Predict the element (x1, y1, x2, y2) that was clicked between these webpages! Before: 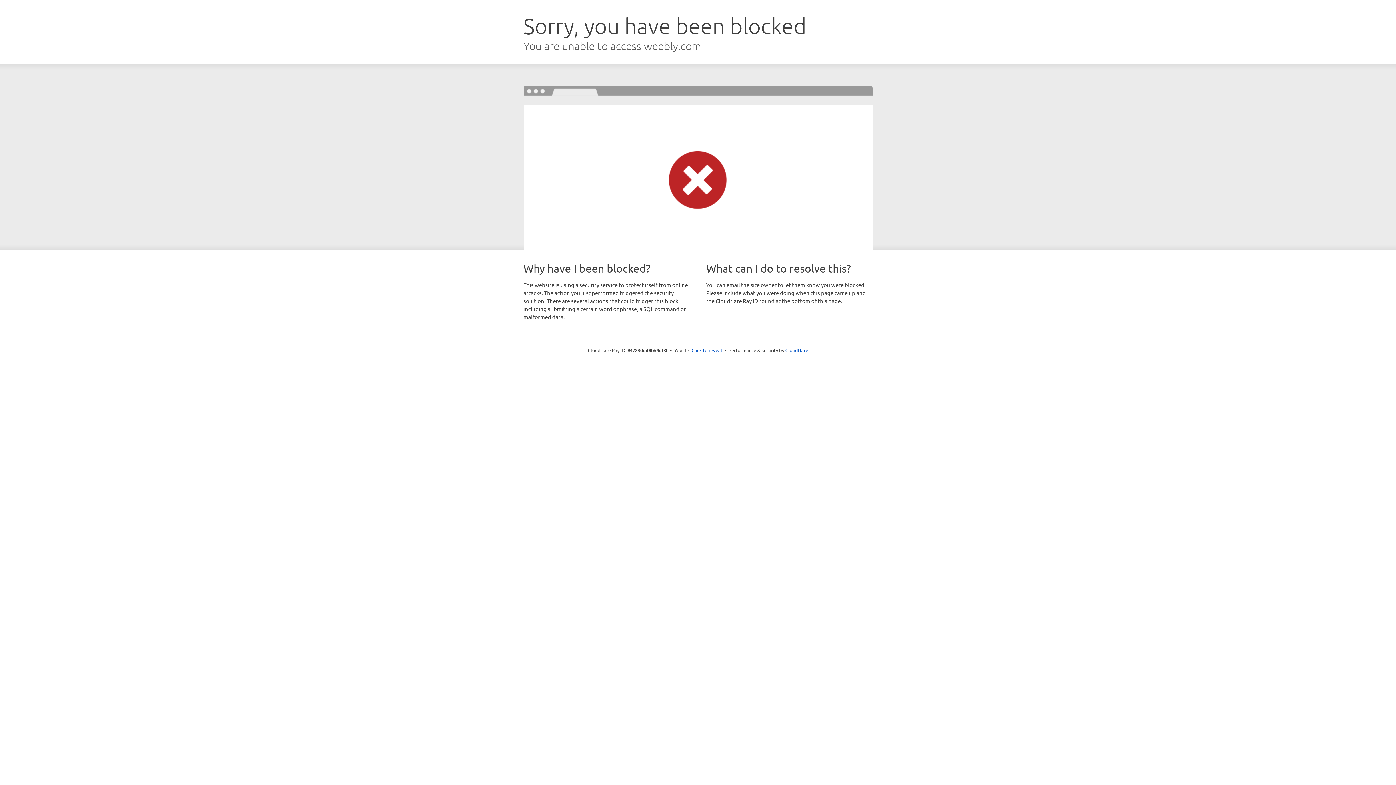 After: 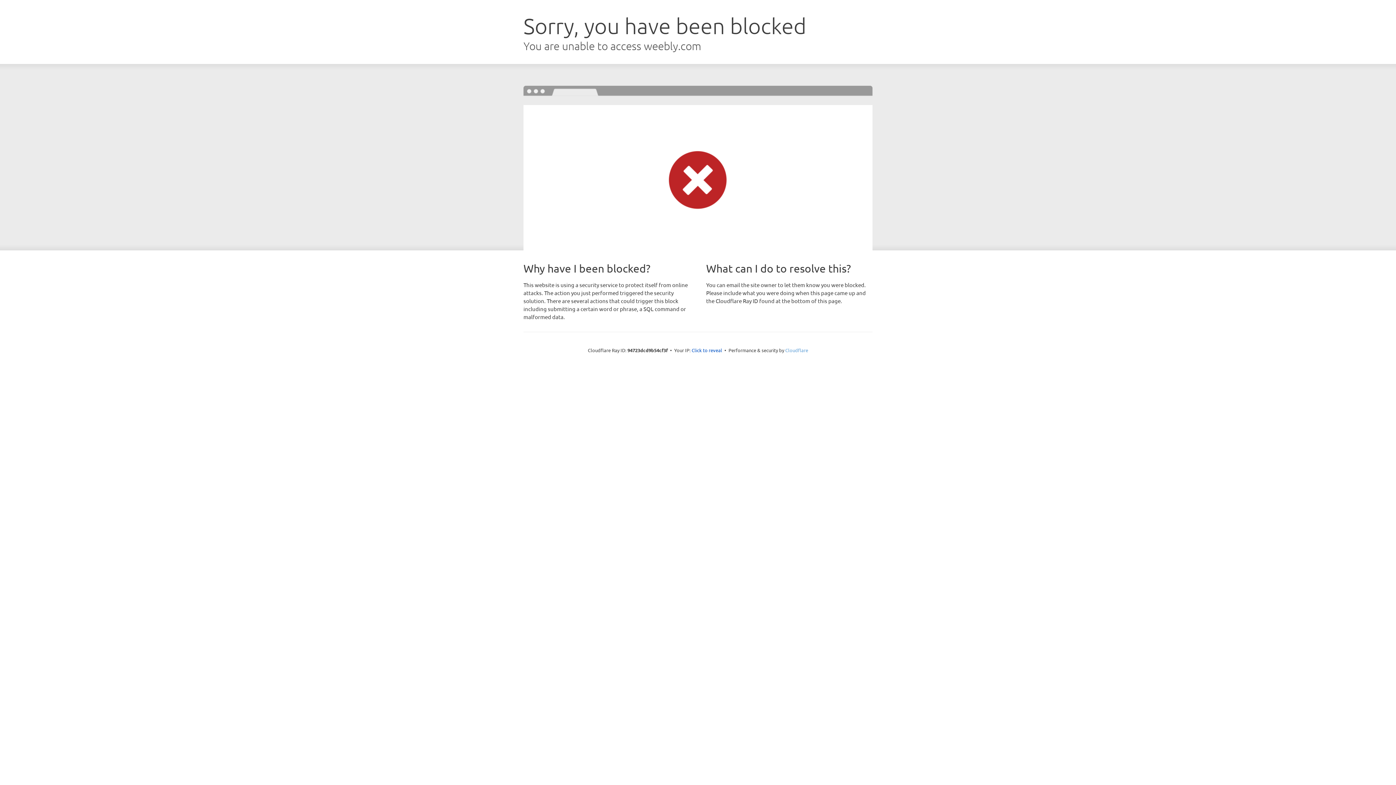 Action: label: Cloudflare bbox: (785, 347, 808, 353)